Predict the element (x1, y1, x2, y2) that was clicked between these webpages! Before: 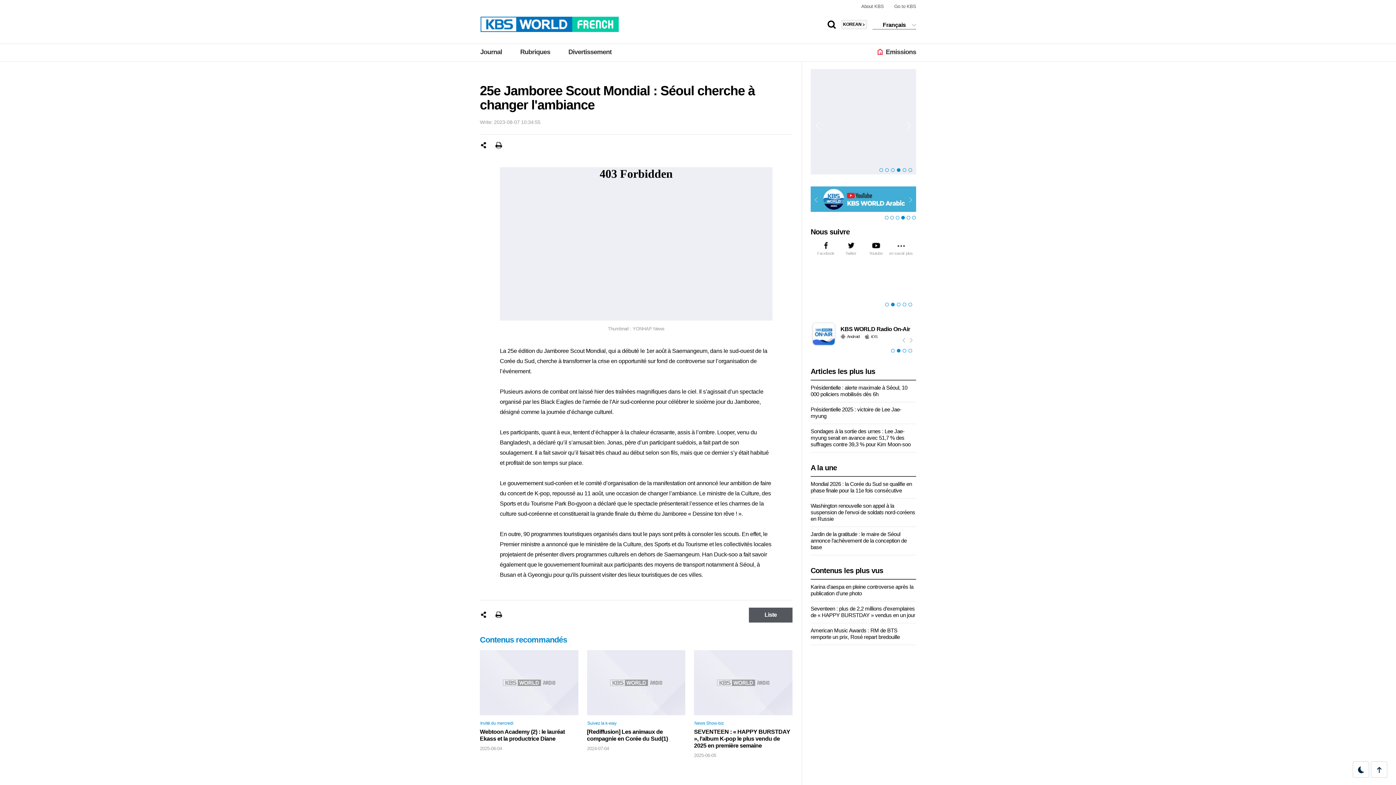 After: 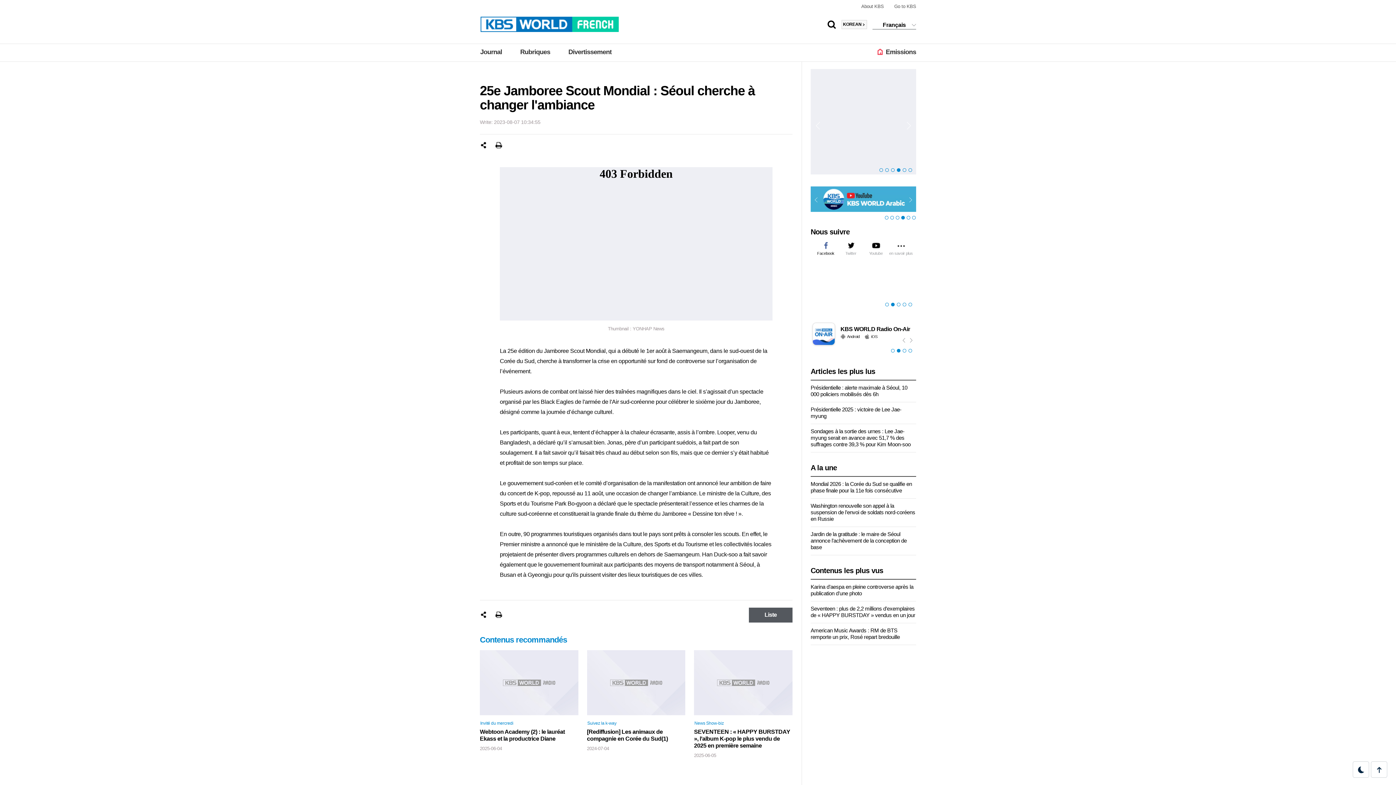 Action: bbox: (813, 240, 838, 256) label: Facebook